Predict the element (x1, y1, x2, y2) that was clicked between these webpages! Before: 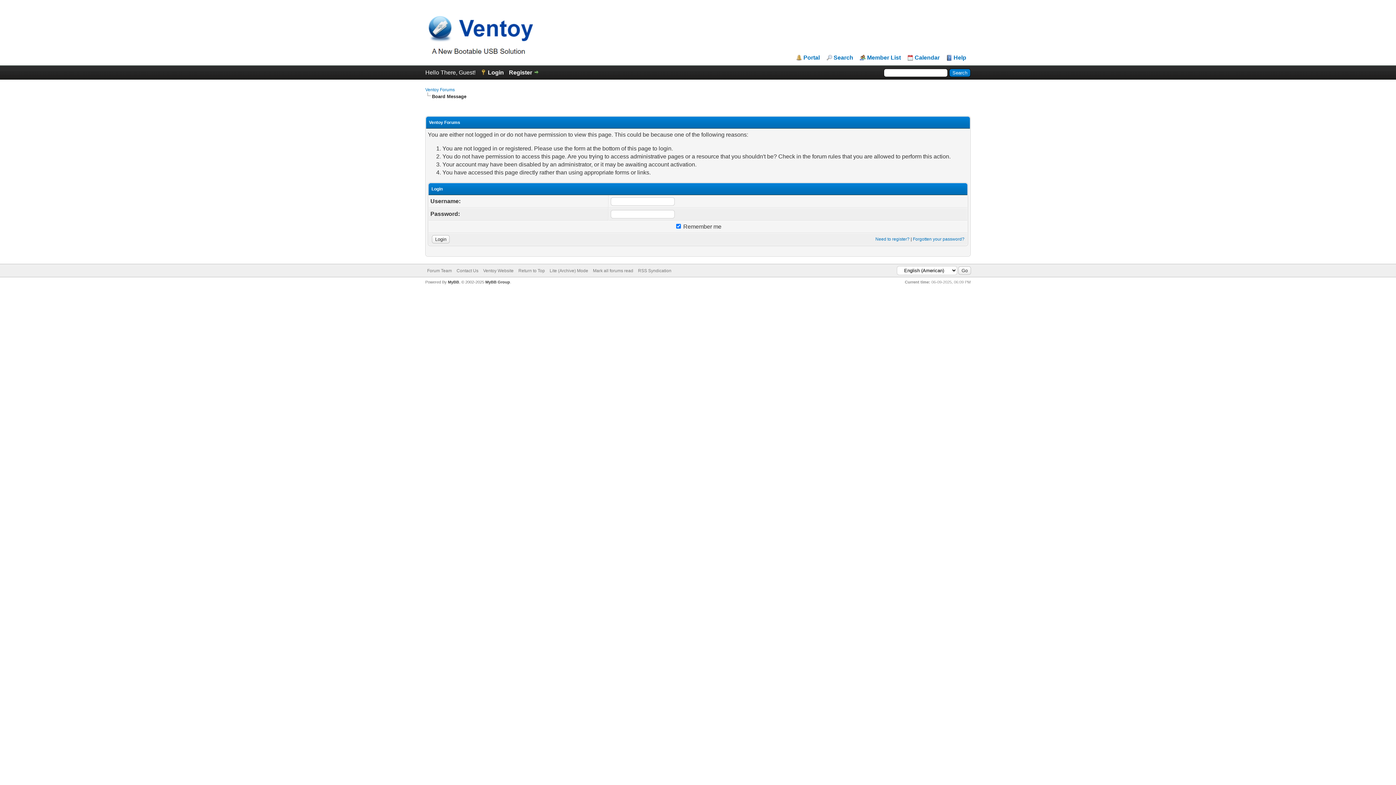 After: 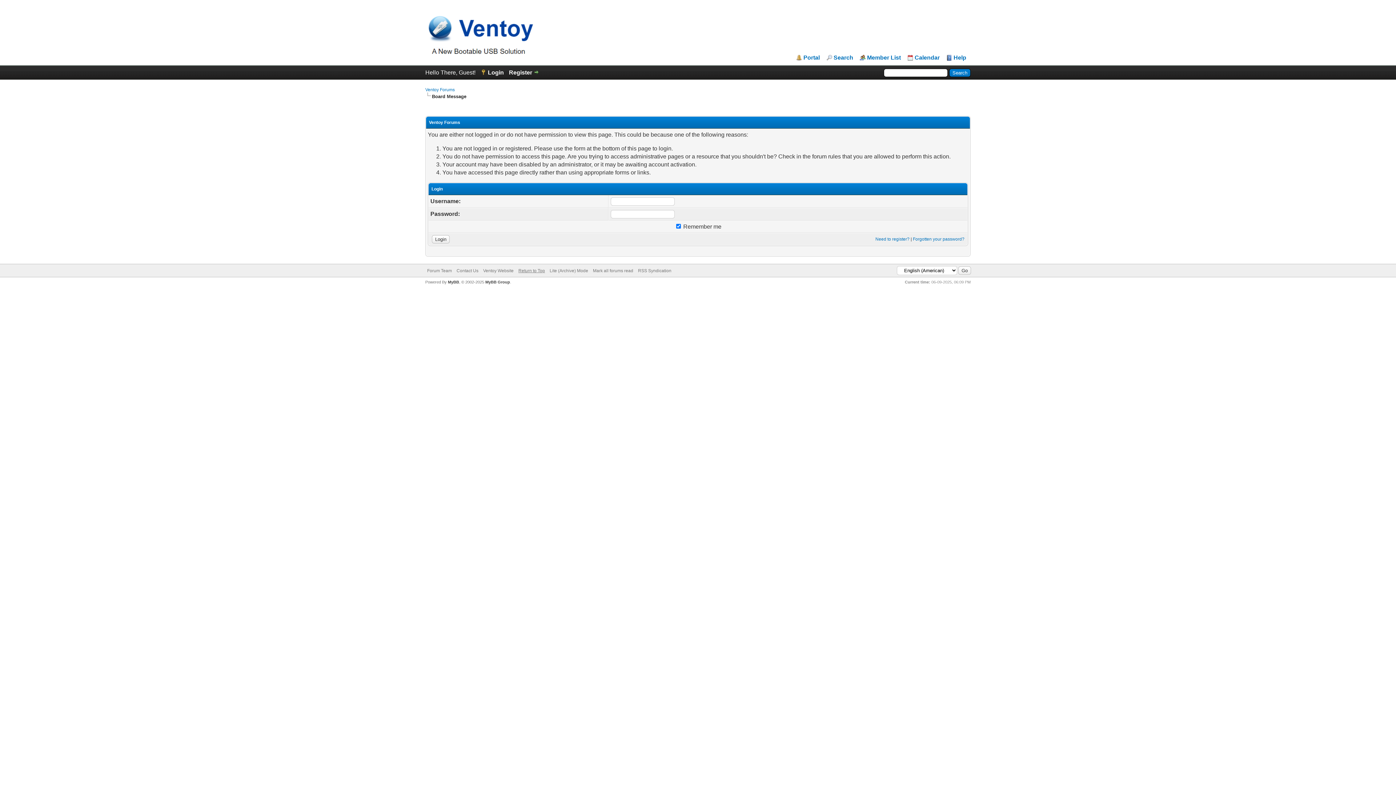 Action: bbox: (518, 268, 545, 273) label: Return to Top